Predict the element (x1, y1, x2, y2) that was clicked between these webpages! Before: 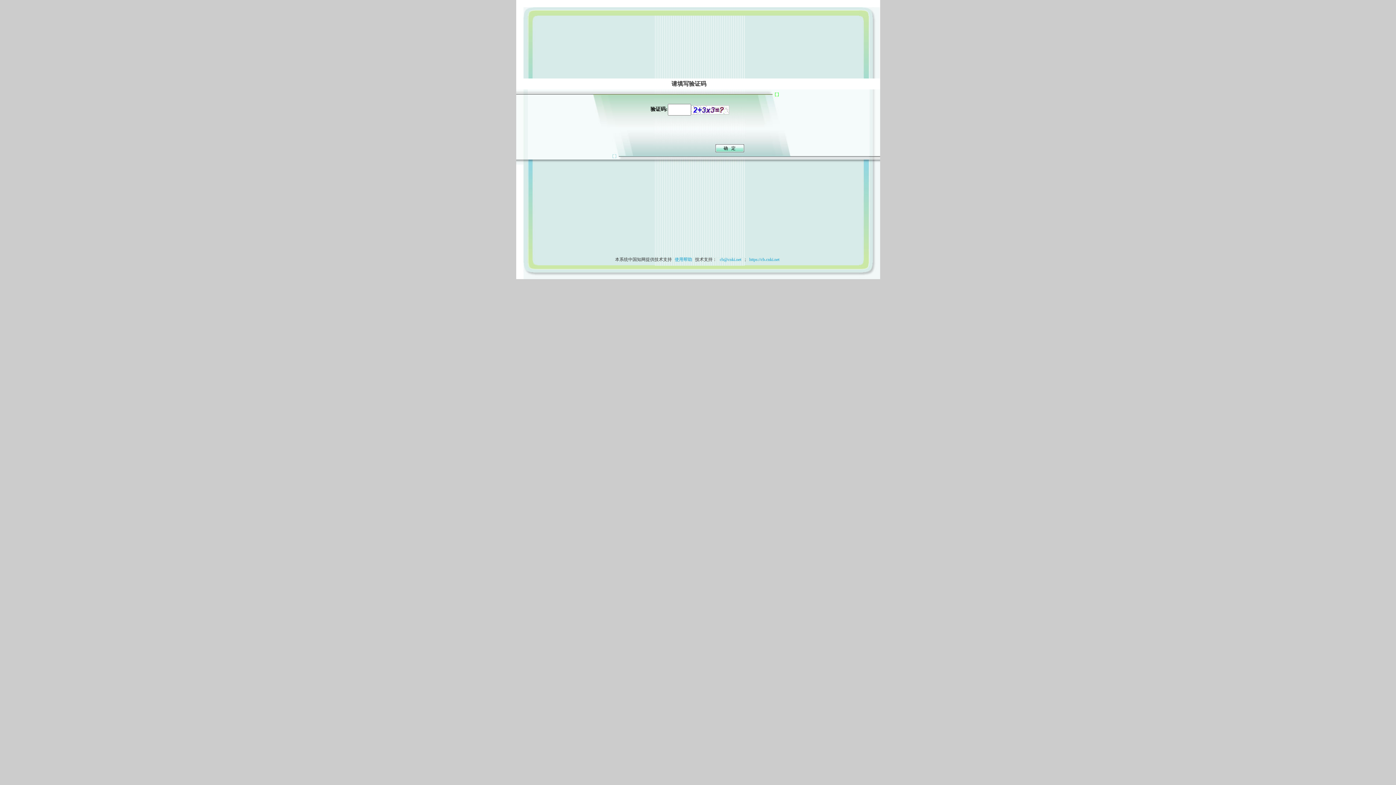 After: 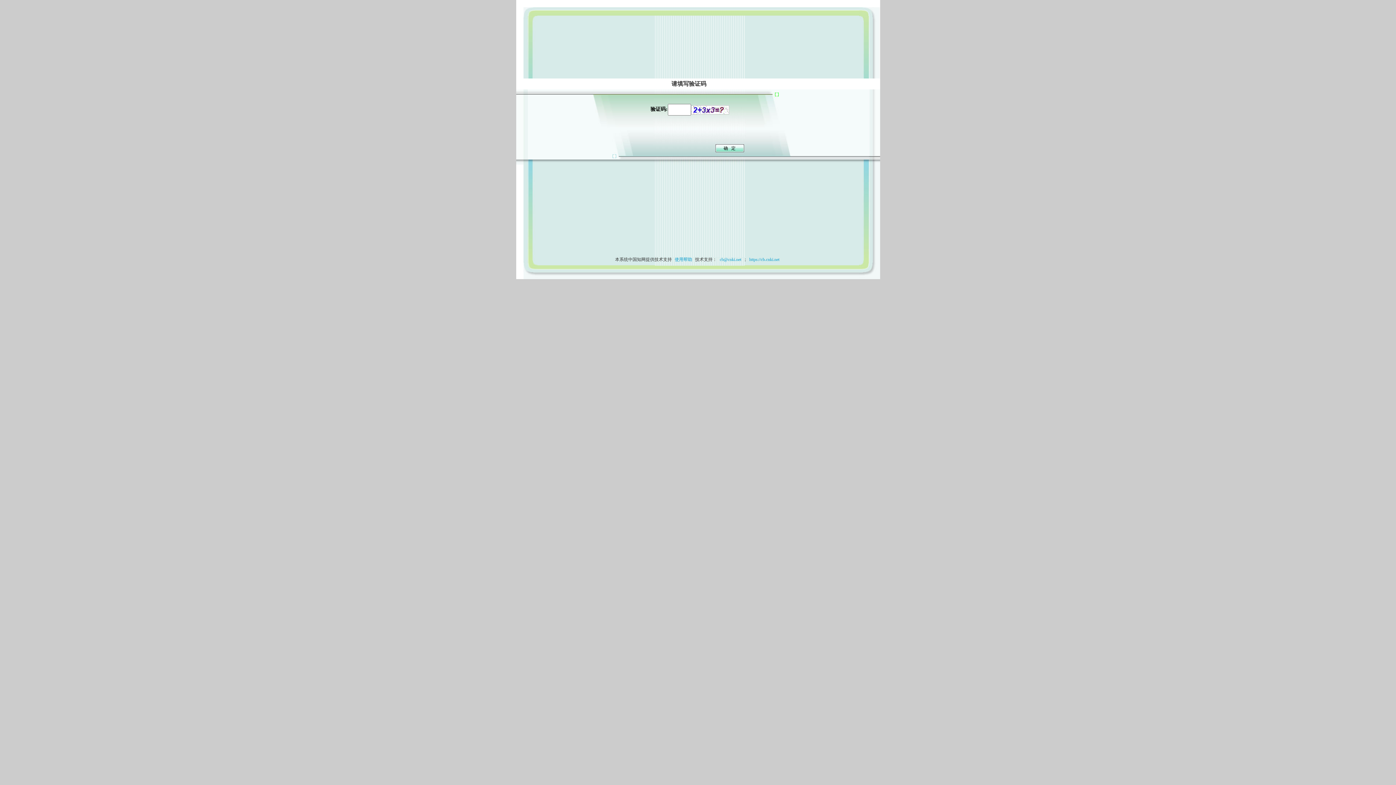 Action: label: 使用帮助 bbox: (673, 257, 694, 262)